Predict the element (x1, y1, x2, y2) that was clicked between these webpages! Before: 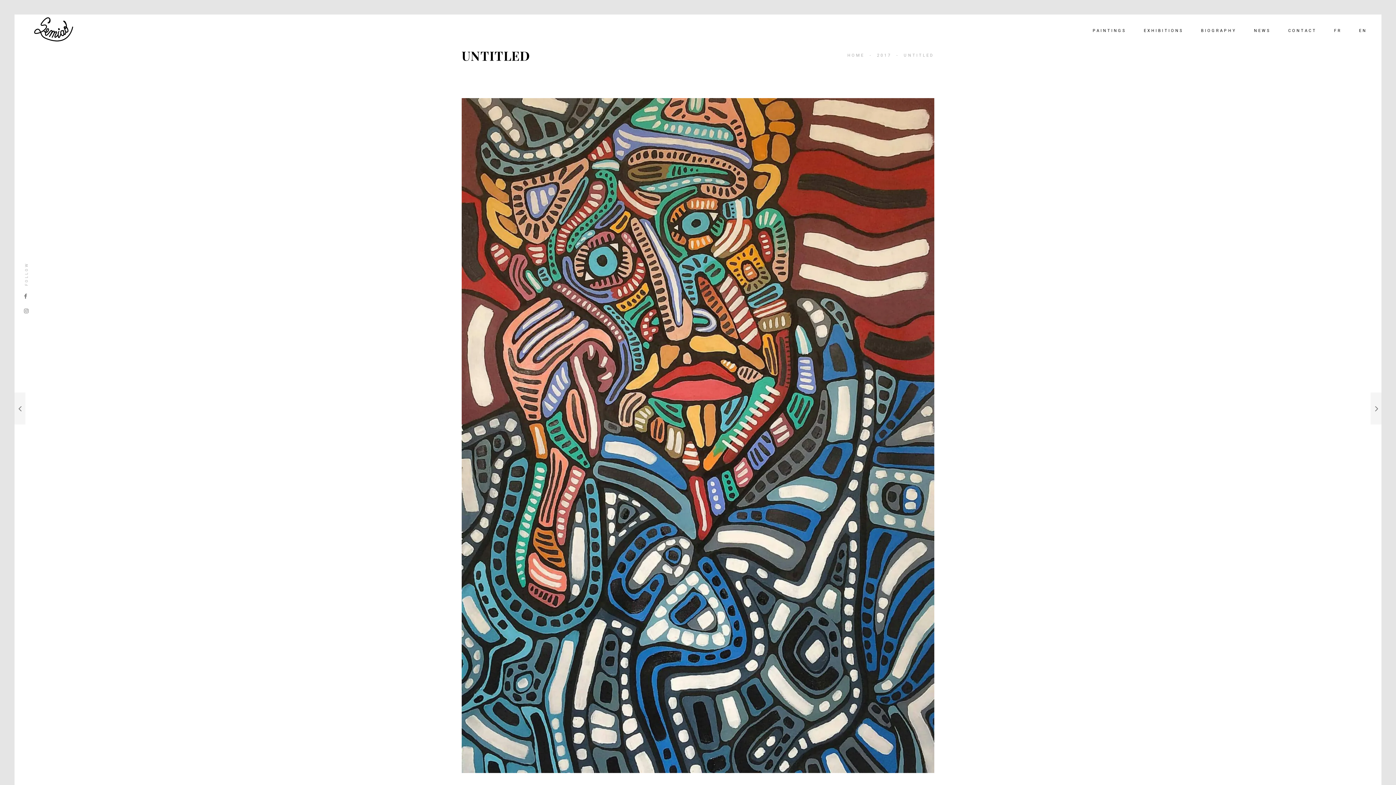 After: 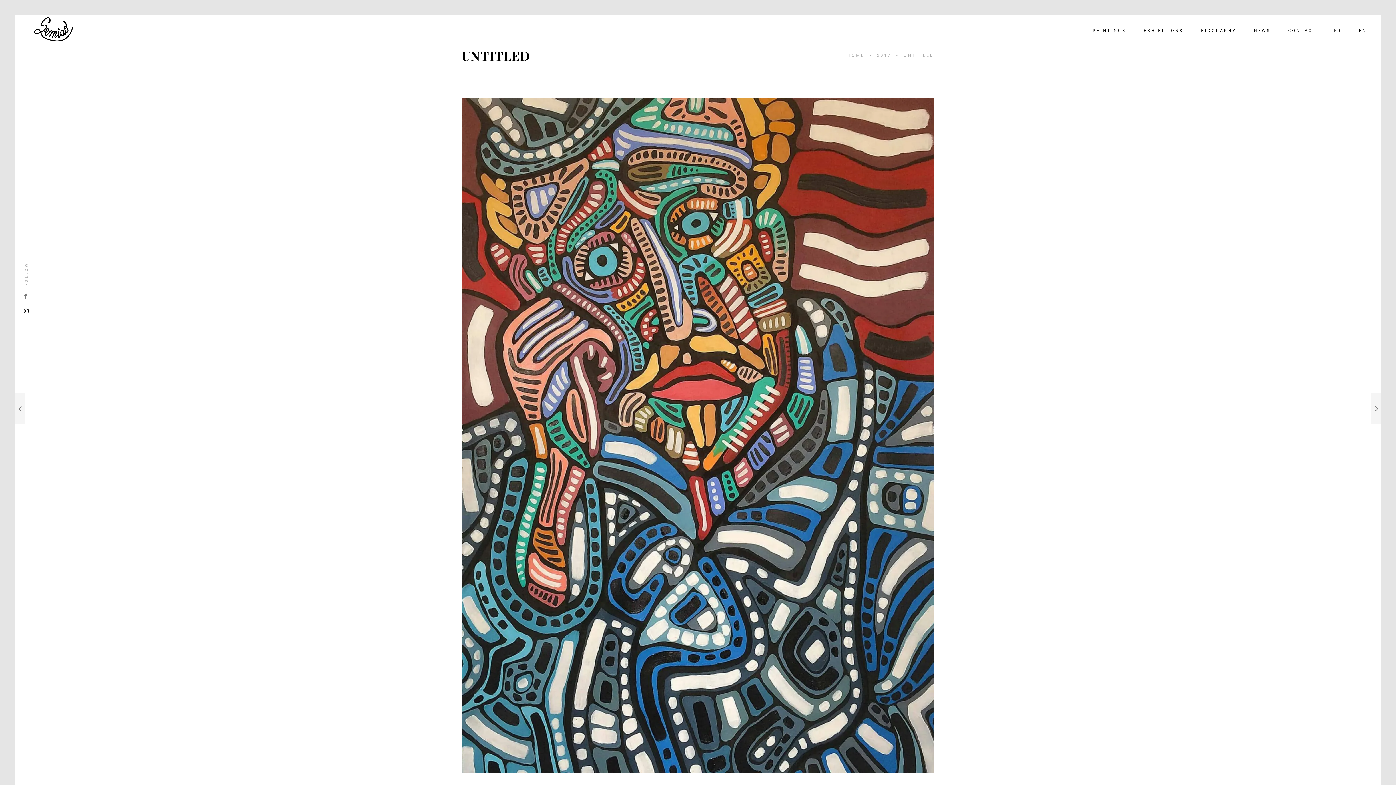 Action: bbox: (24, 308, 42, 313)